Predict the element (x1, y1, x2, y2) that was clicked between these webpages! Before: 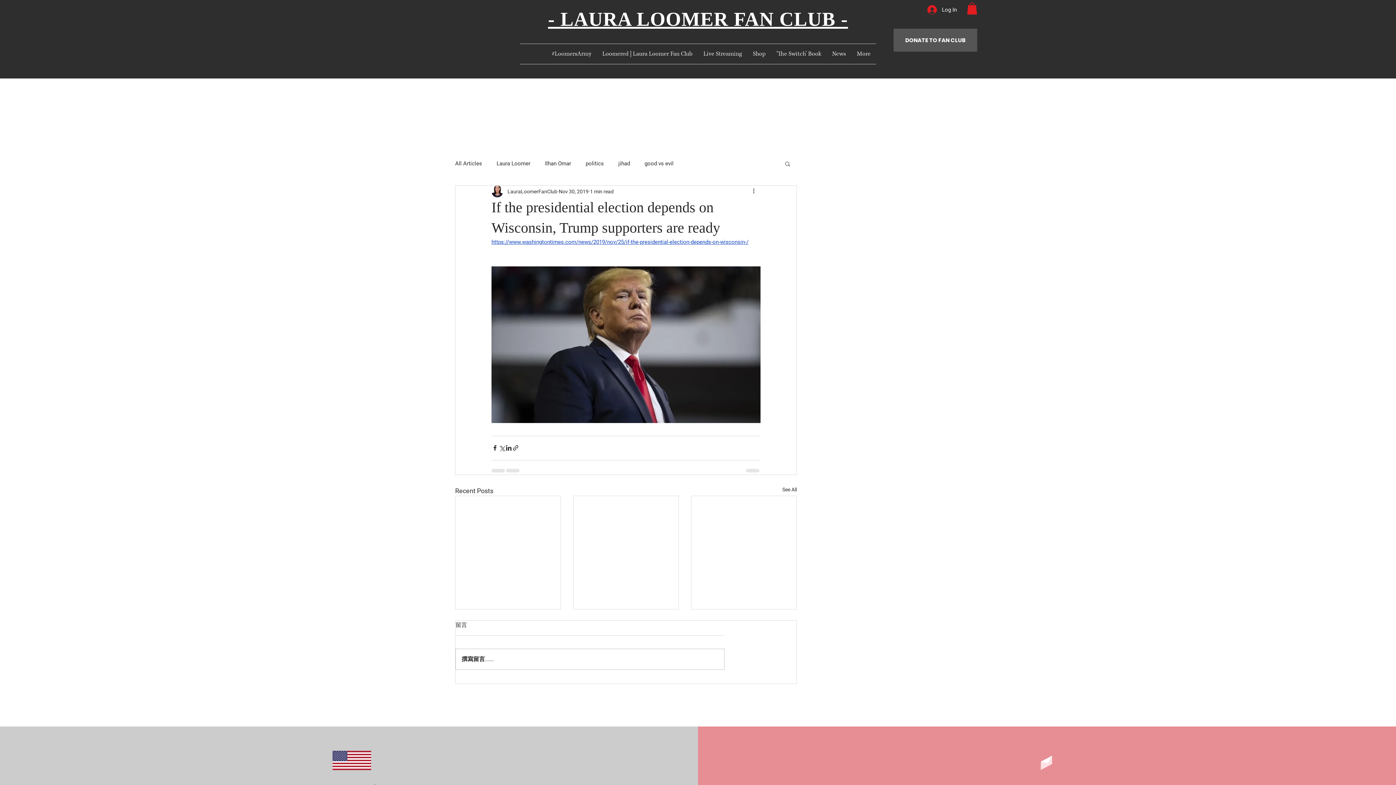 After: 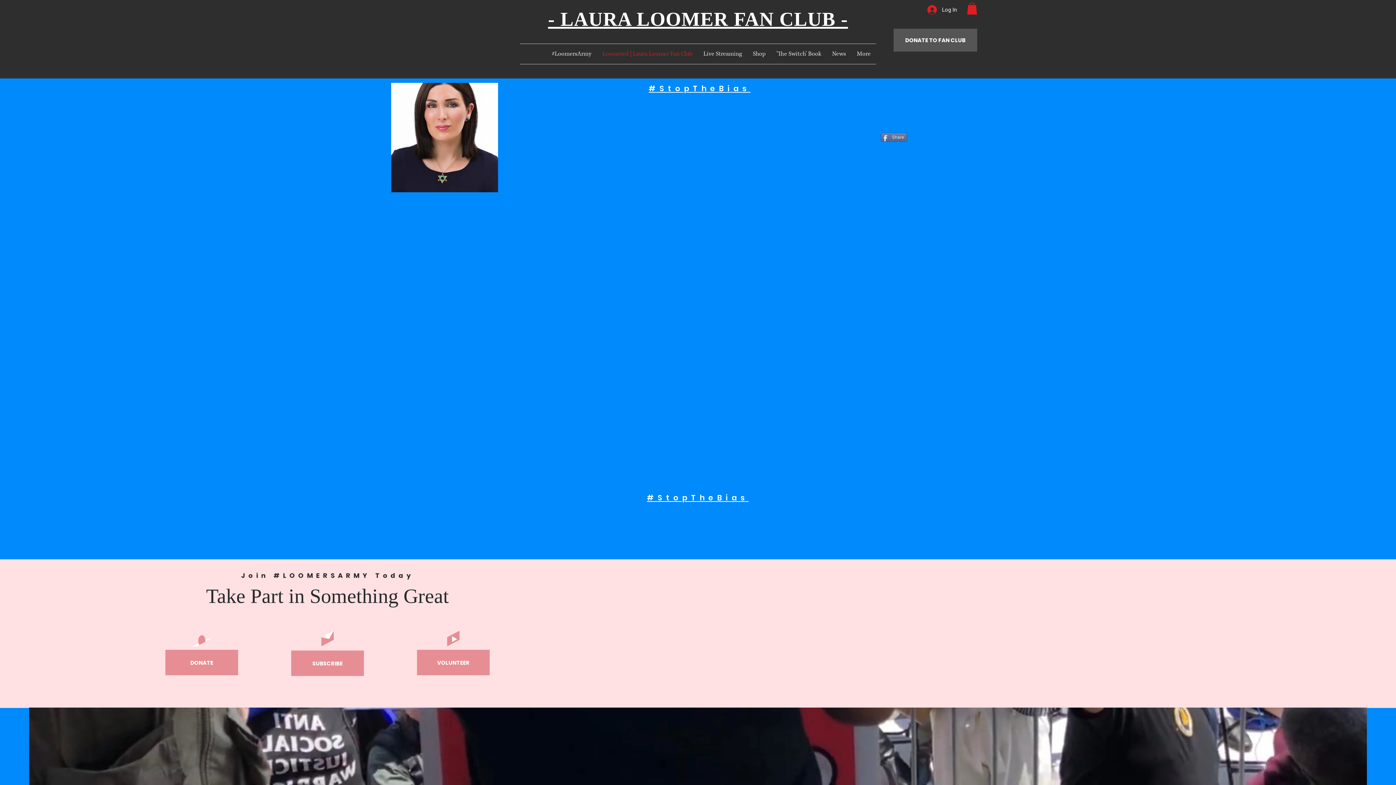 Action: bbox: (597, 44, 698, 64) label: Loomered | Laura Loomer Fan Club